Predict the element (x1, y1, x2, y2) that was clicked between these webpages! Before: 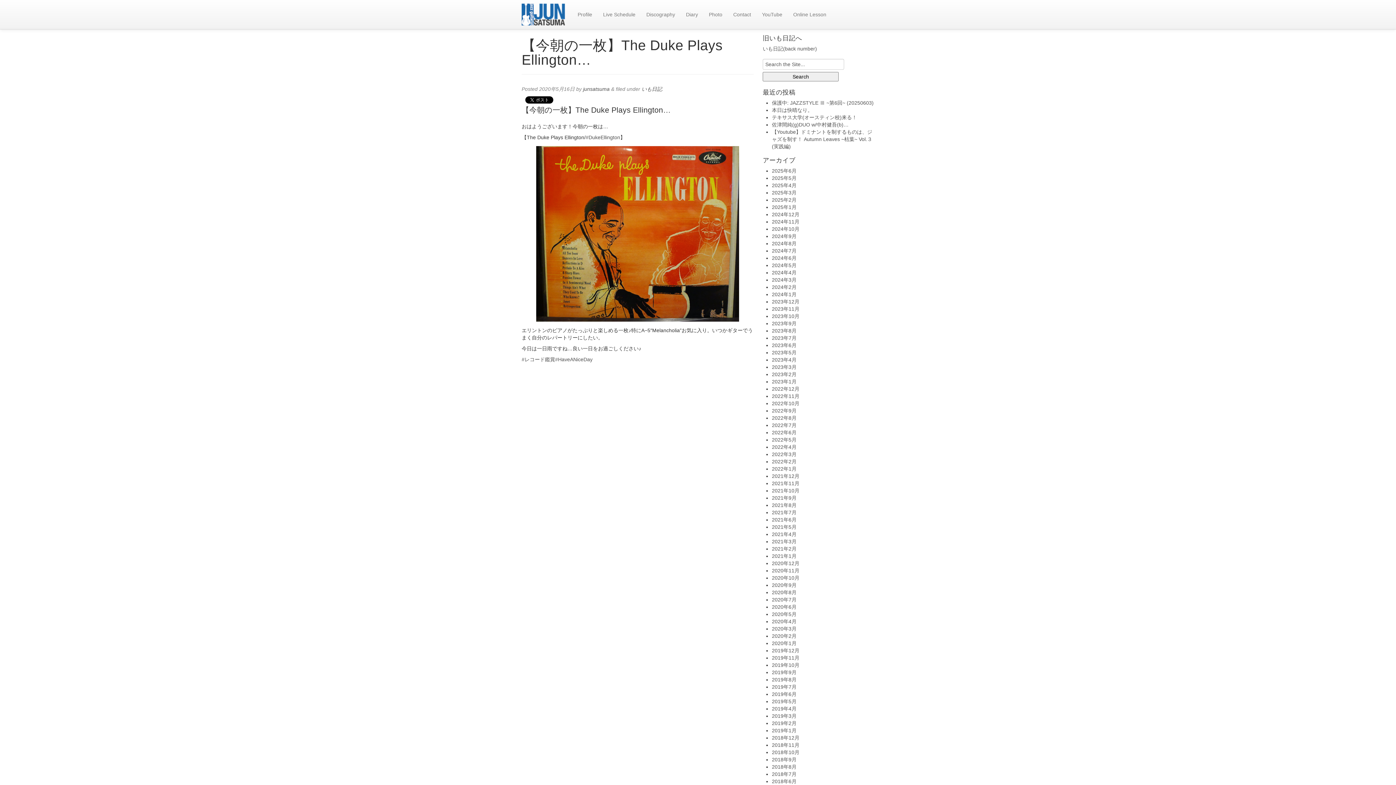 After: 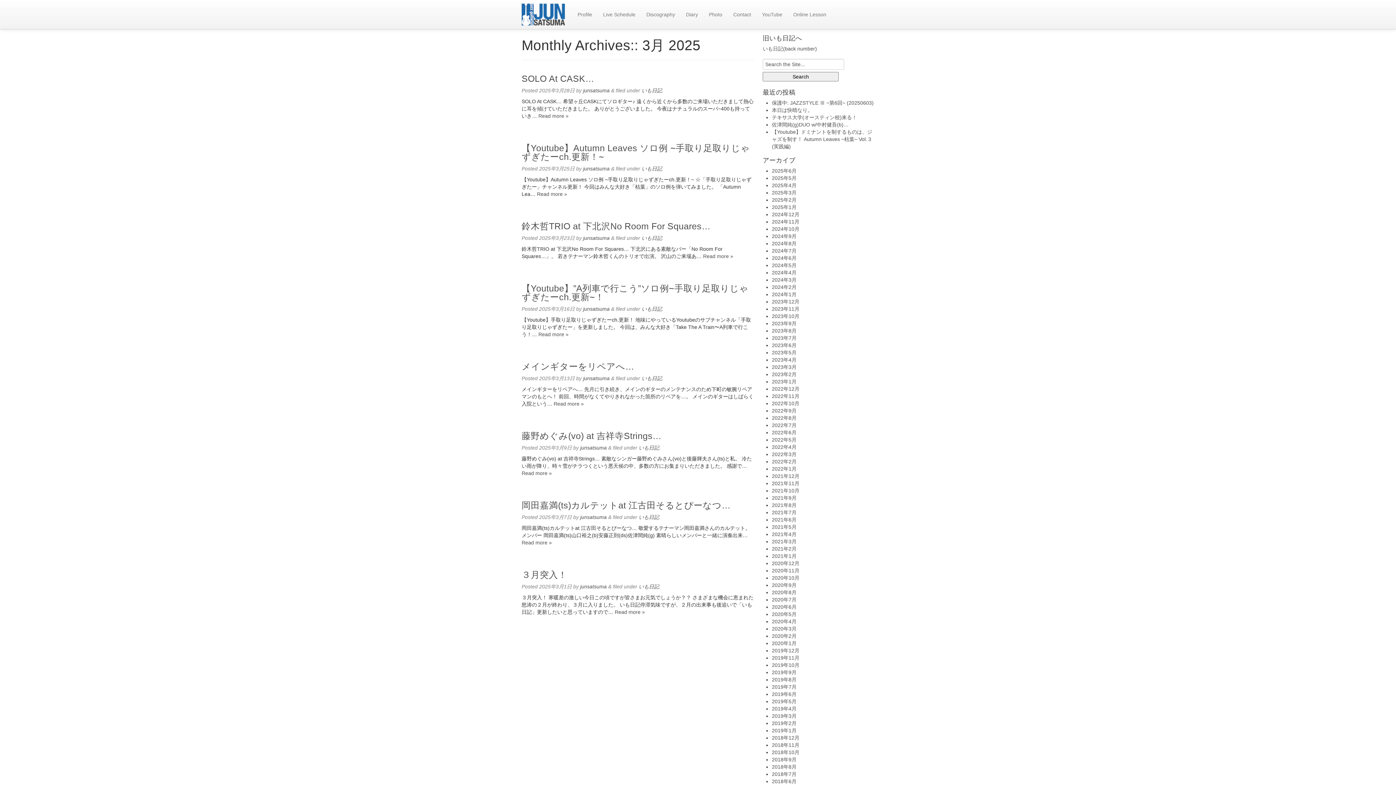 Action: bbox: (772, 189, 796, 195) label: 2025年3月